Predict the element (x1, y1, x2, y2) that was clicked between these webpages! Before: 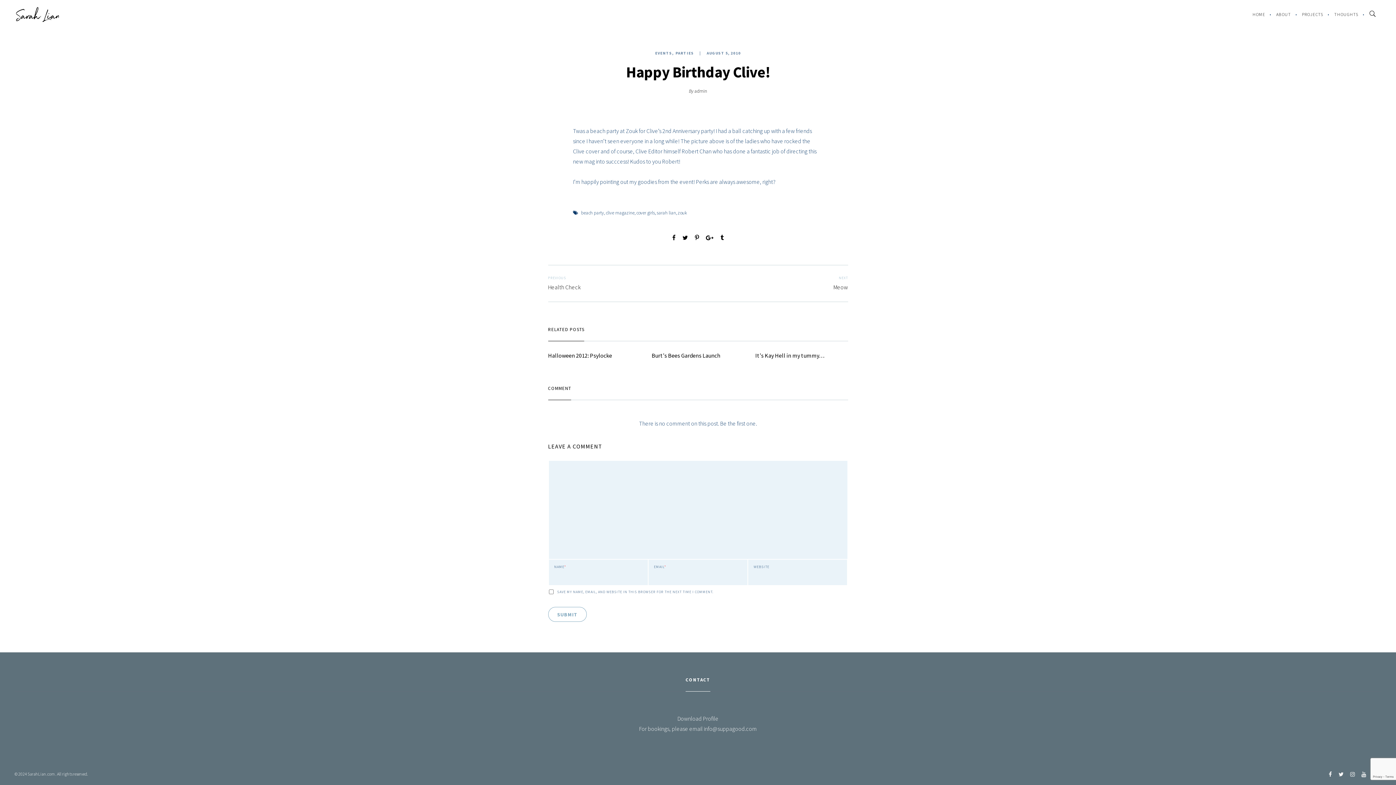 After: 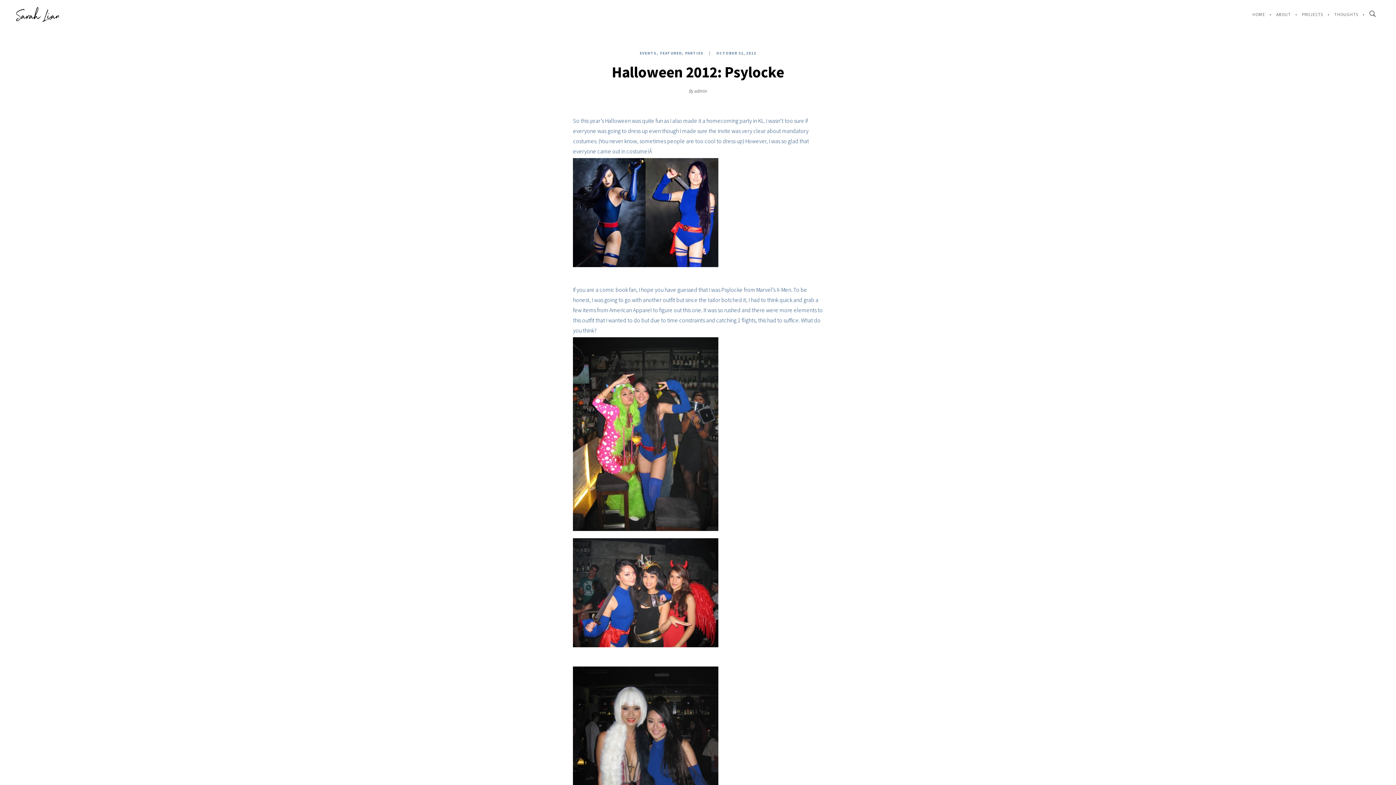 Action: label: Halloween 2012: Psylocke bbox: (548, 352, 640, 359)